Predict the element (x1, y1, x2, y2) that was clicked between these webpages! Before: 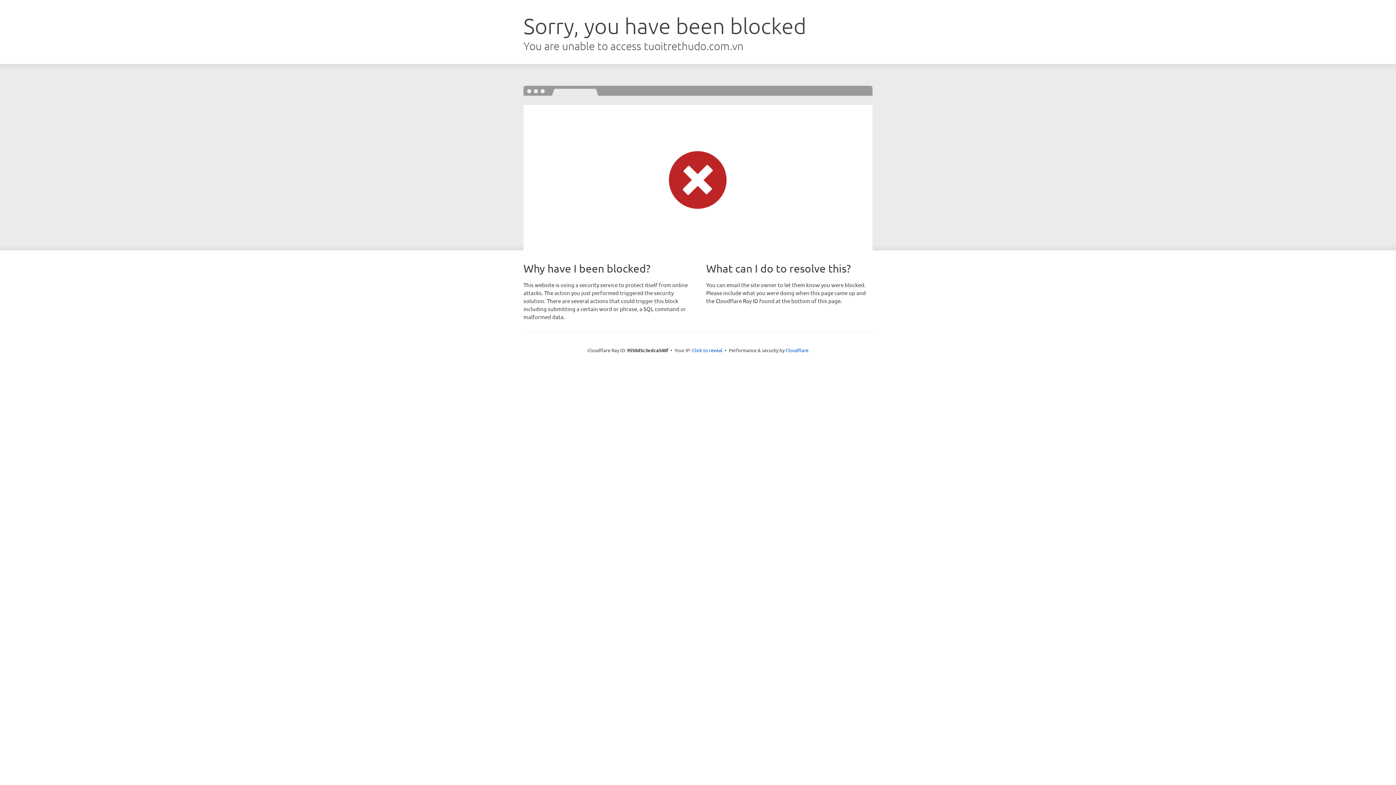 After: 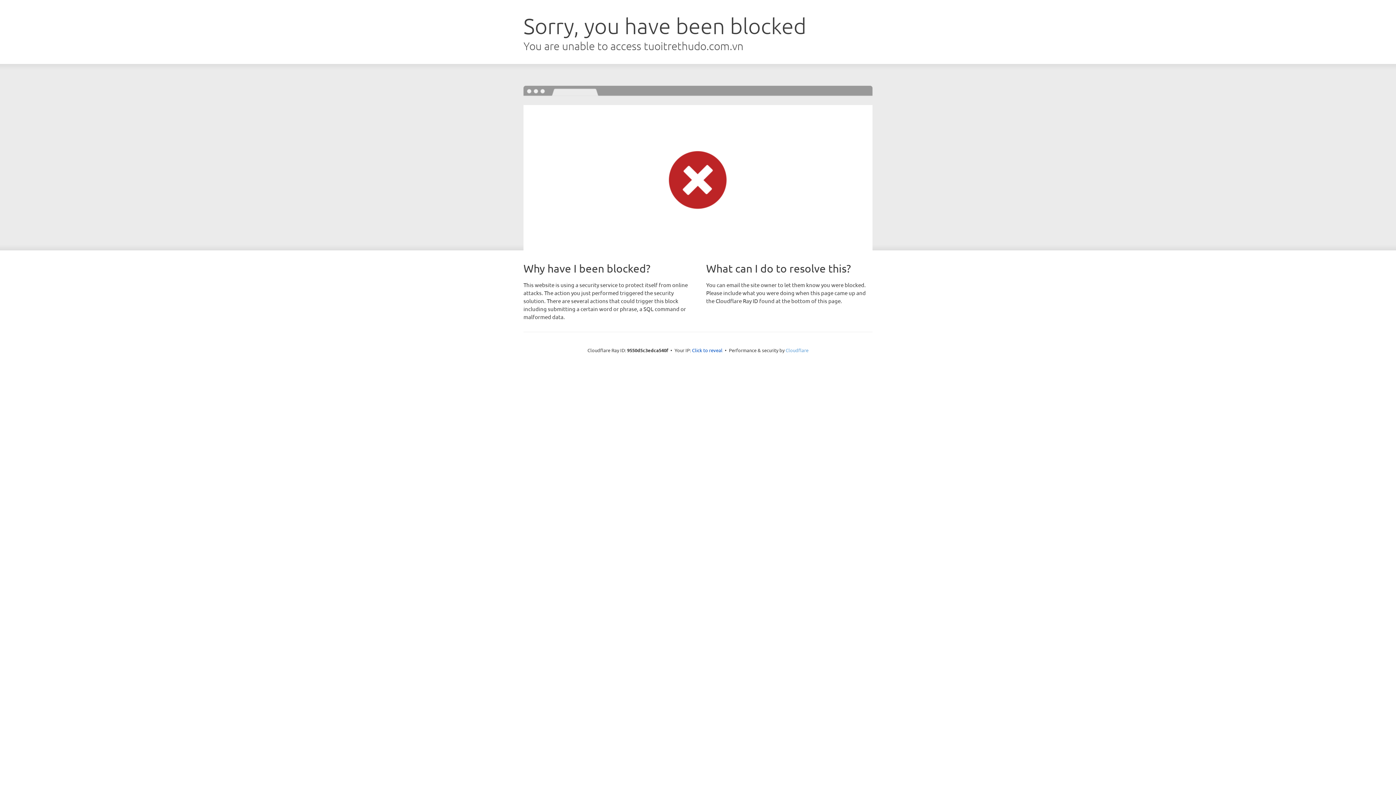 Action: label: Cloudflare bbox: (785, 347, 808, 353)